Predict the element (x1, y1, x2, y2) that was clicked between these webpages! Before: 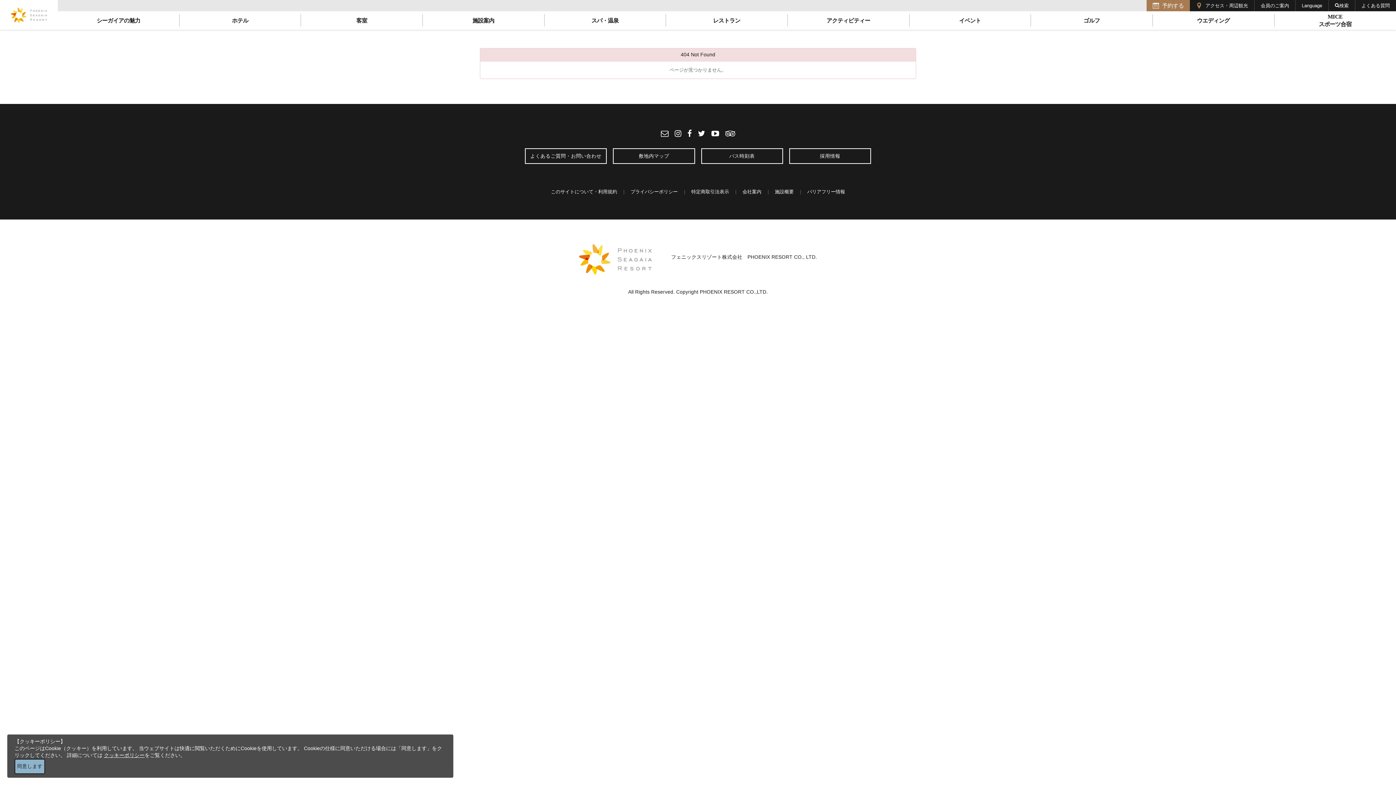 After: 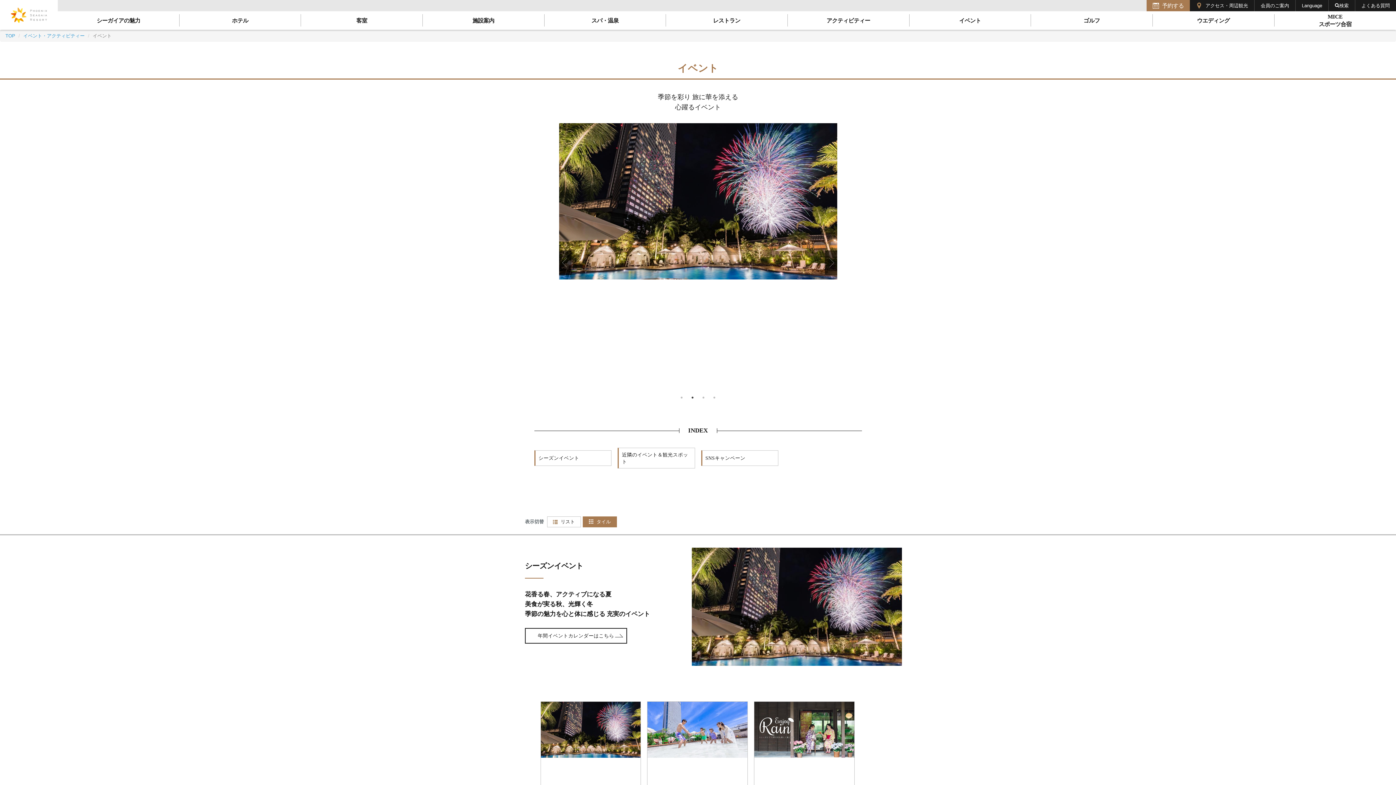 Action: label: イベント bbox: (909, 11, 1030, 29)